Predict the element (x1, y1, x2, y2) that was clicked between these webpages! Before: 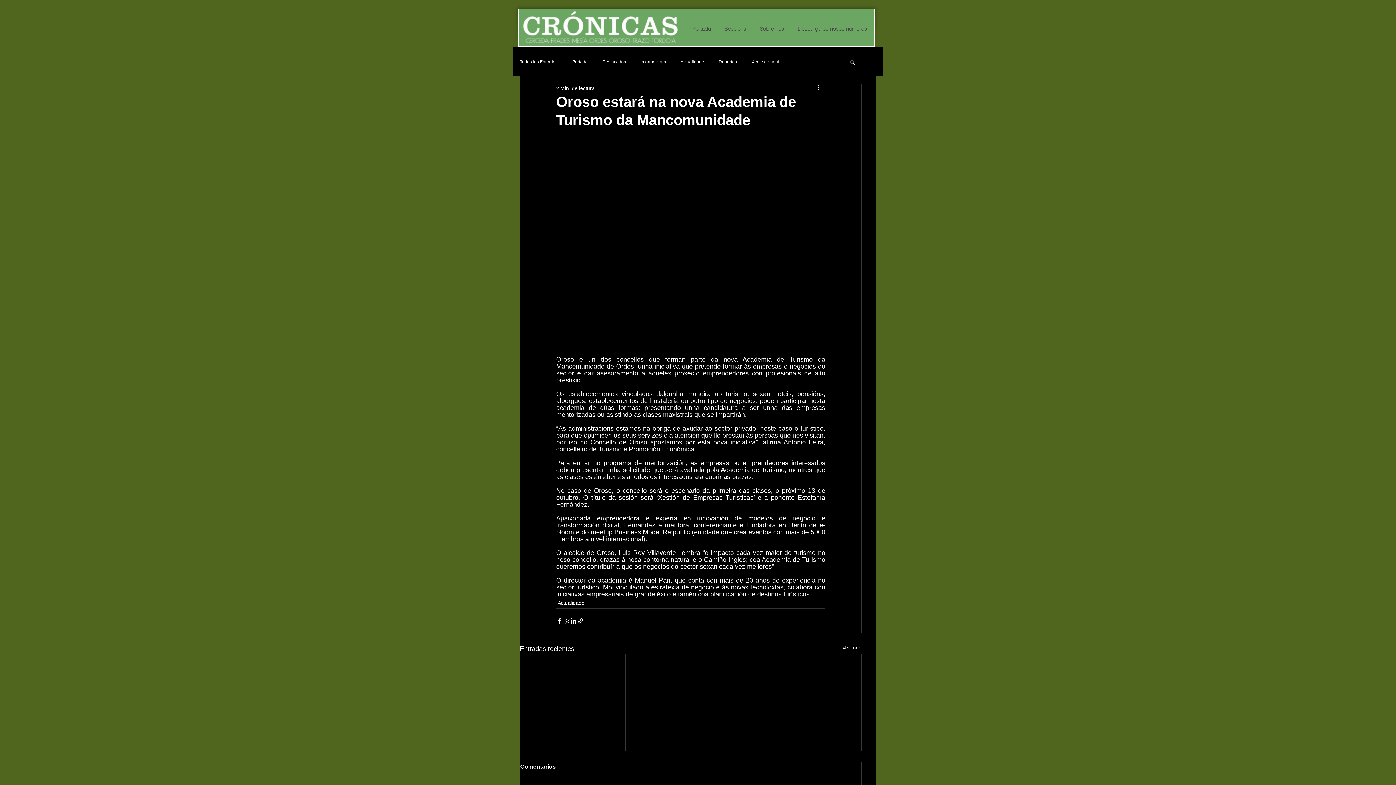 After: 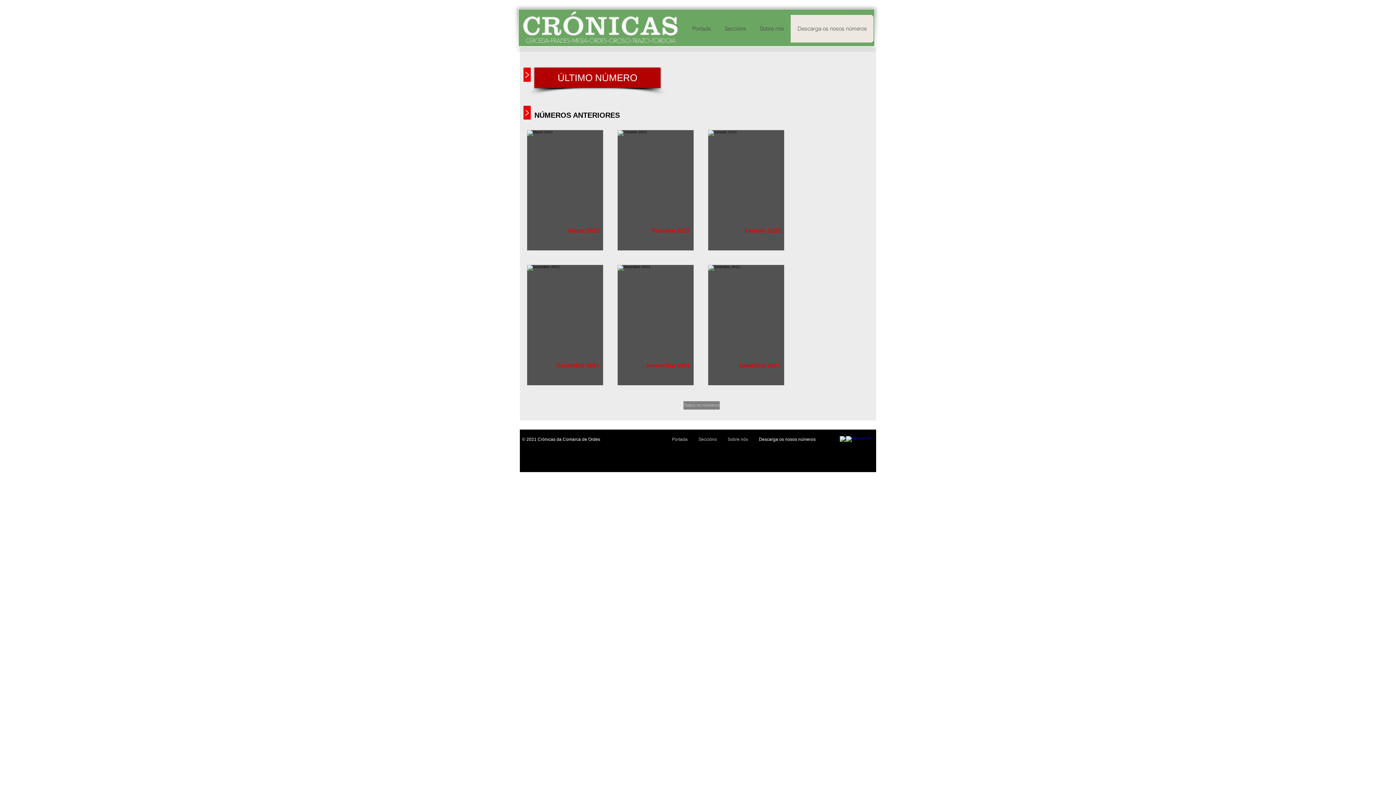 Action: label: Descarga os nosos números bbox: (790, 14, 873, 42)